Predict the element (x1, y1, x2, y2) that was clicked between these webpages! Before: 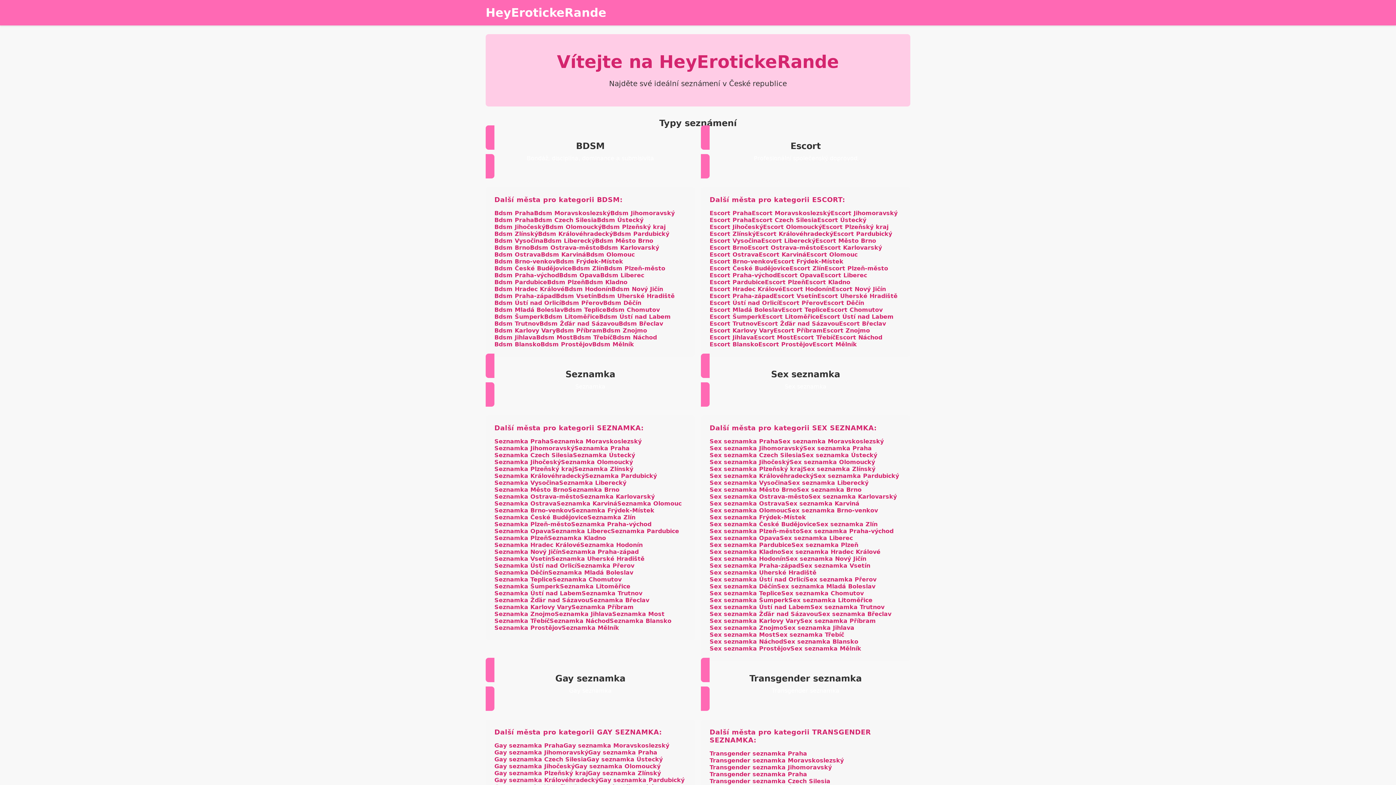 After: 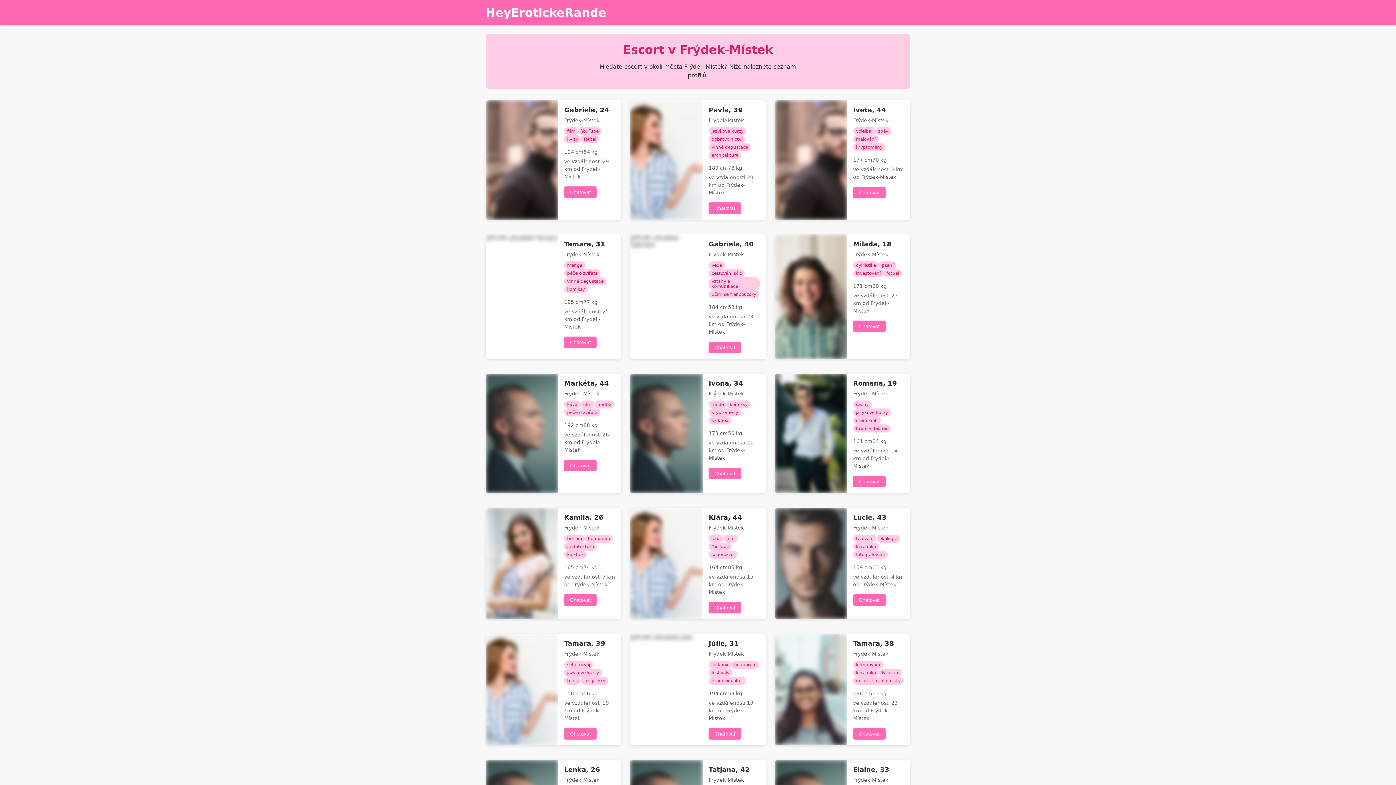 Action: bbox: (773, 258, 843, 265) label: Escort Frýdek-Místek